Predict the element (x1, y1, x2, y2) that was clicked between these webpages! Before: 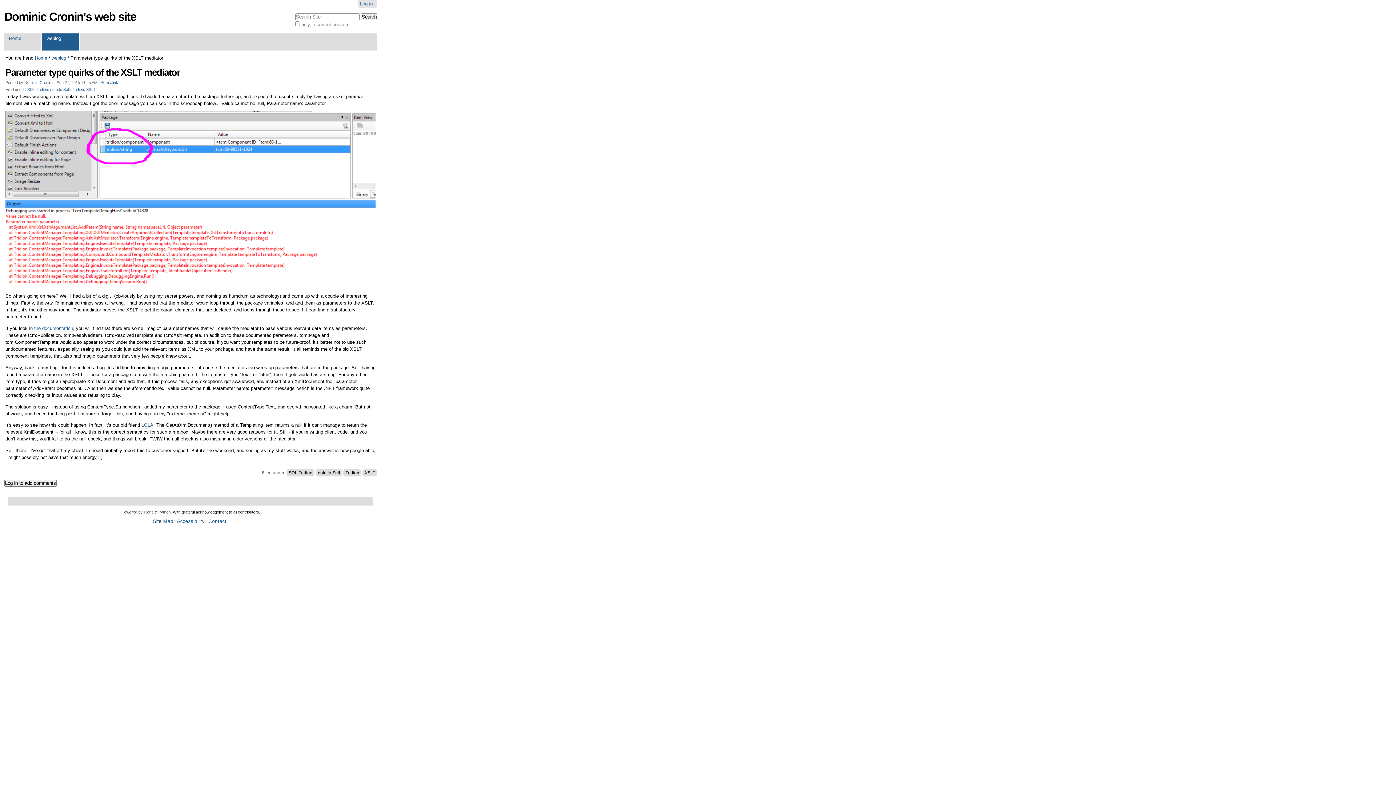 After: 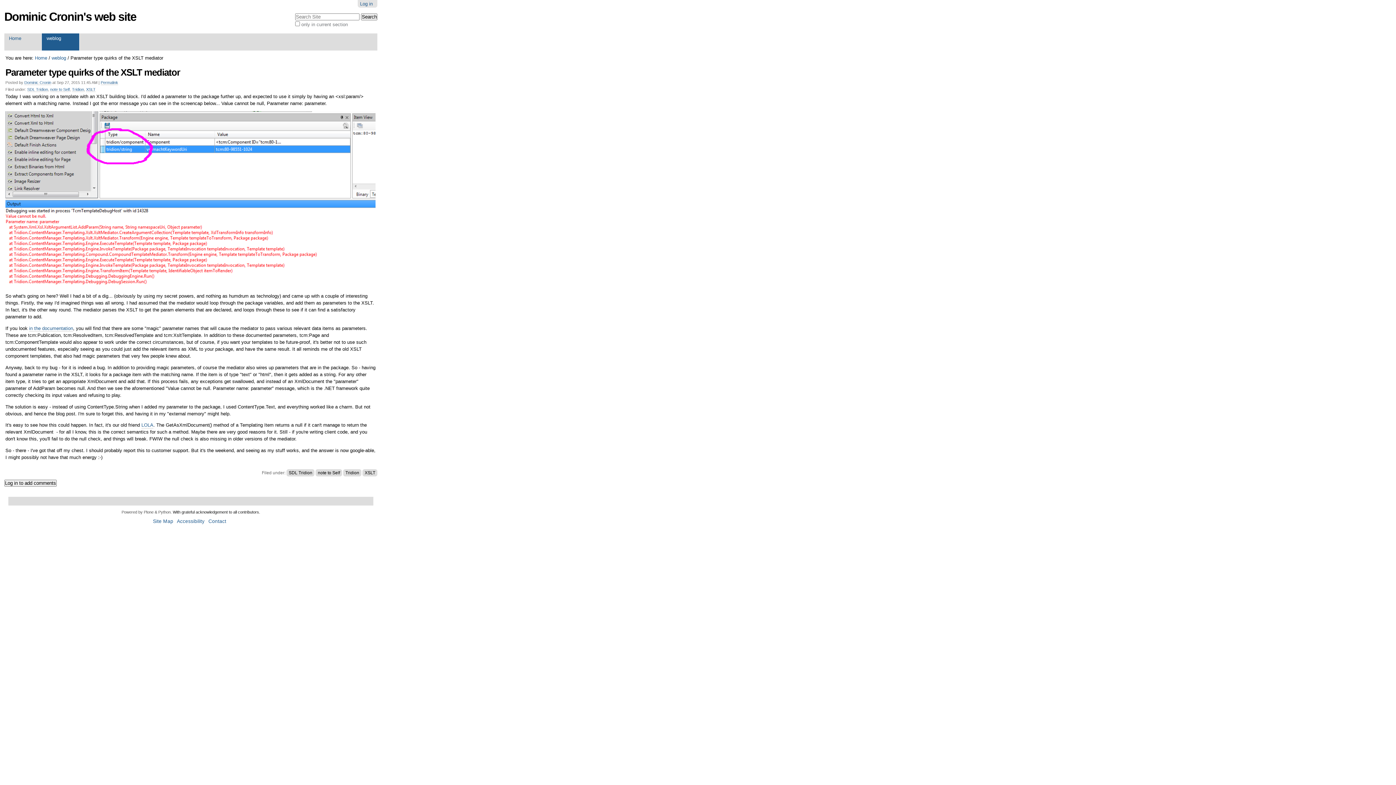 Action: label: Permalink bbox: (100, 80, 118, 84)